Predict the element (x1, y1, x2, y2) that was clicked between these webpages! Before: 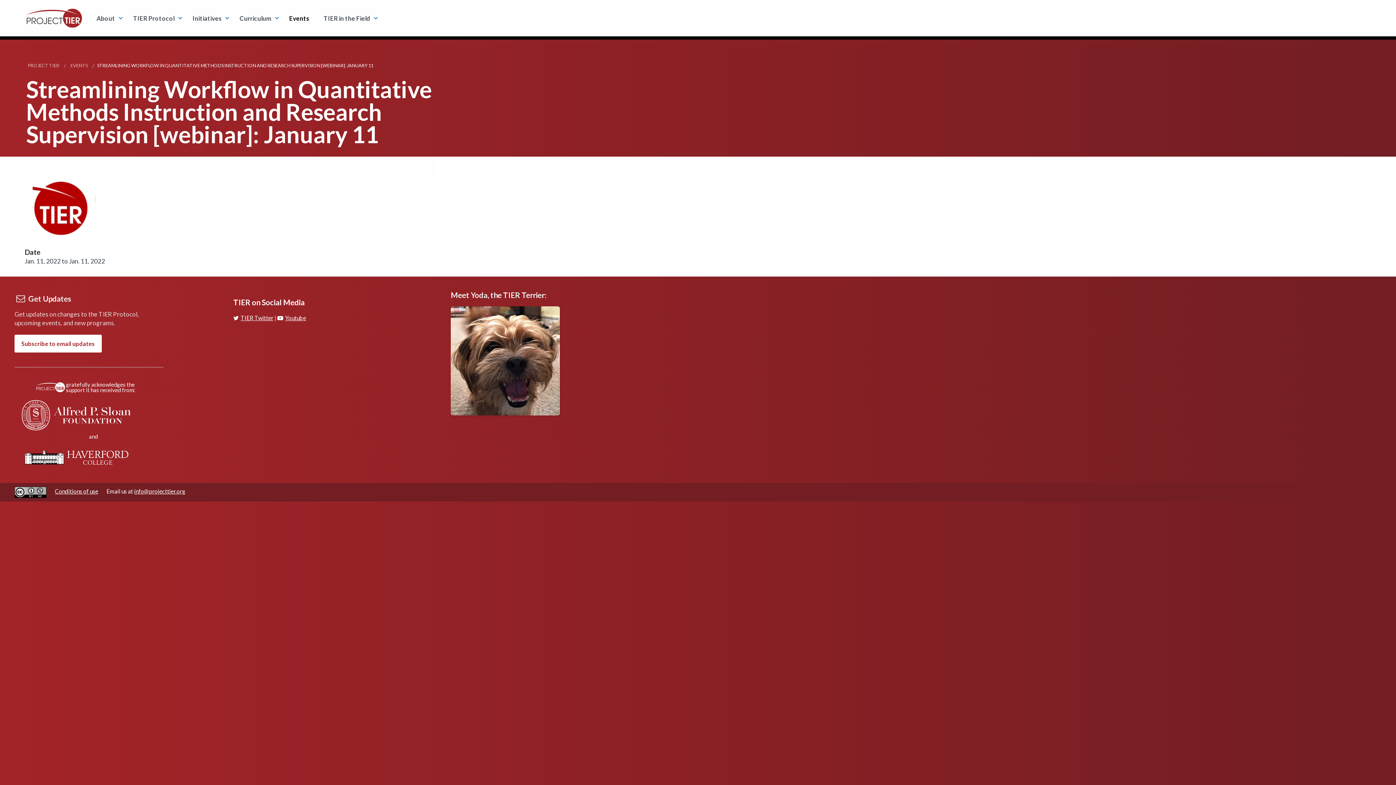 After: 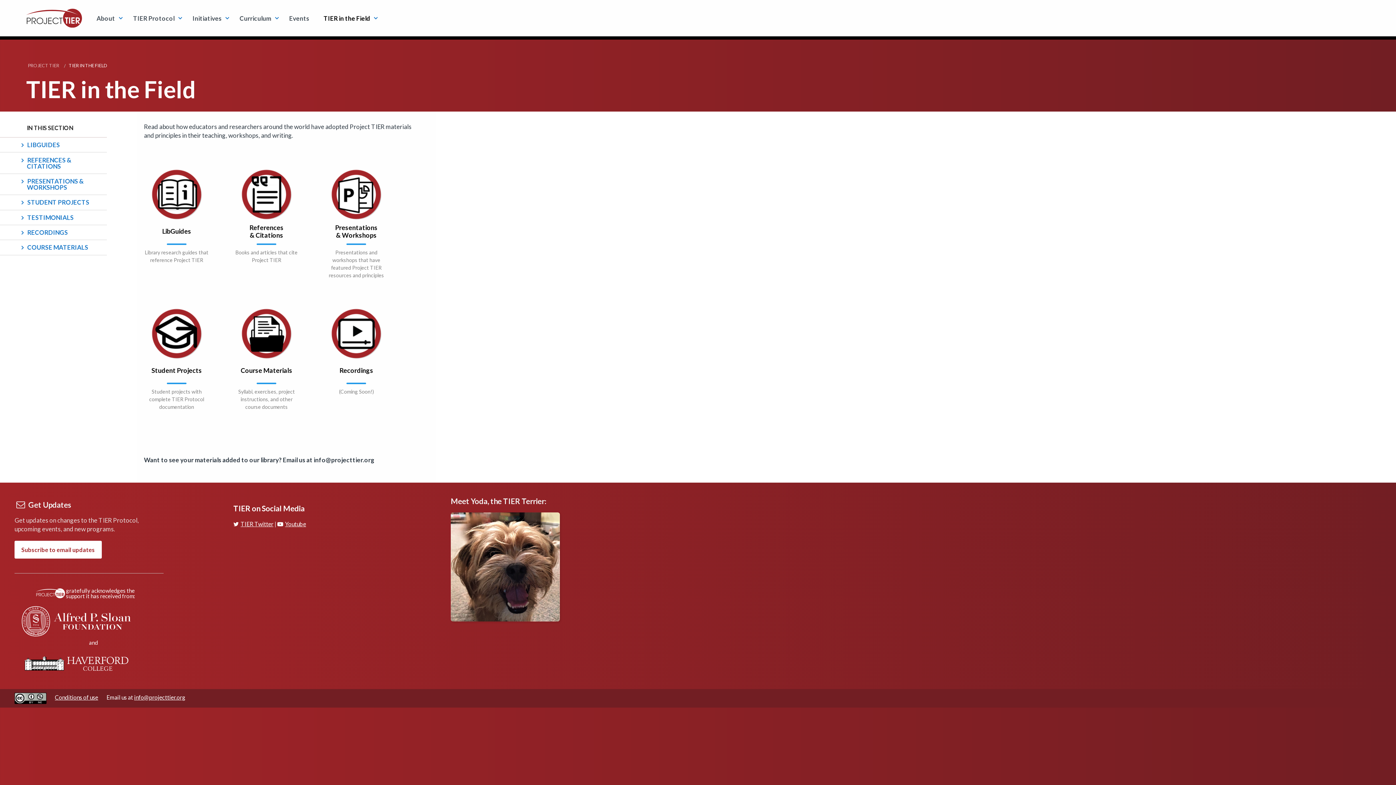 Action: label: TIER in the Field bbox: (317, 11, 379, 25)